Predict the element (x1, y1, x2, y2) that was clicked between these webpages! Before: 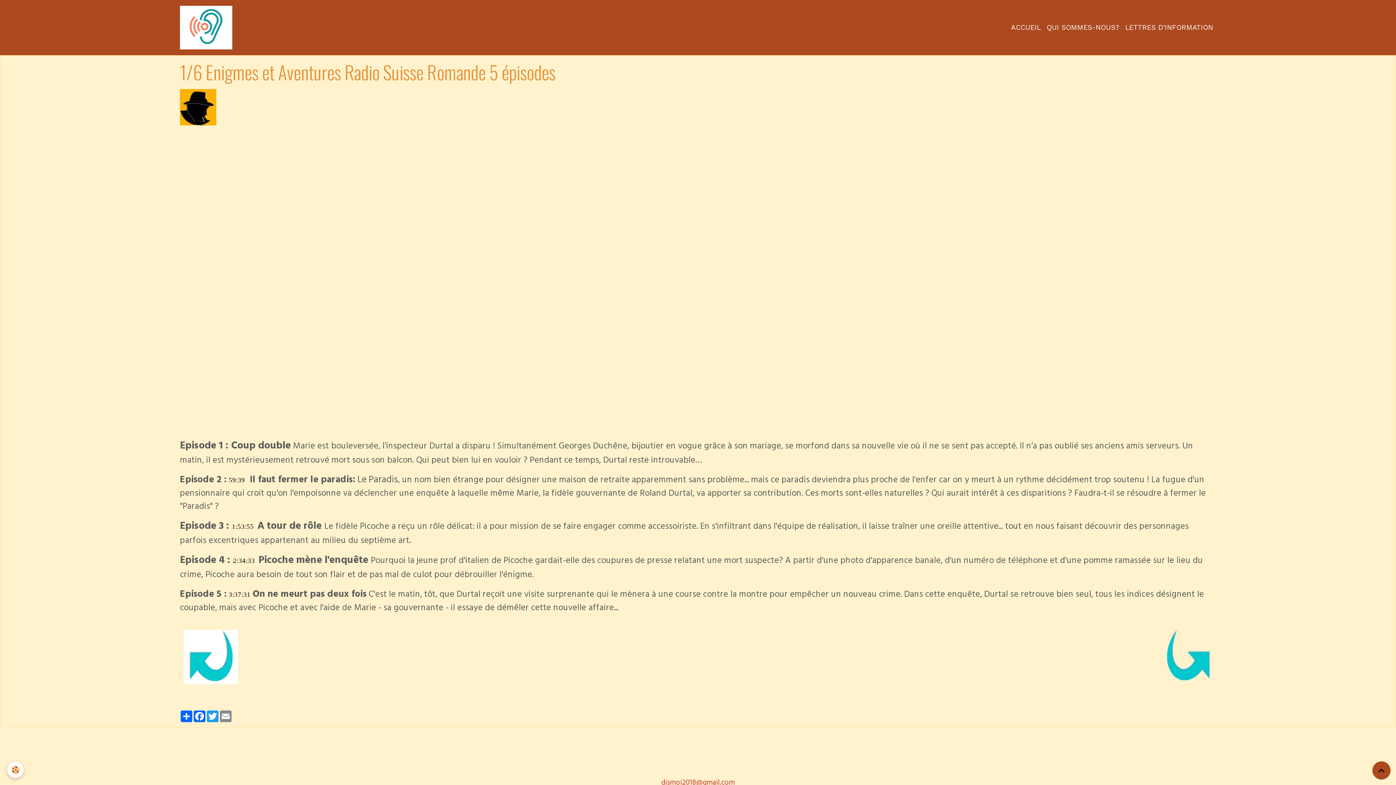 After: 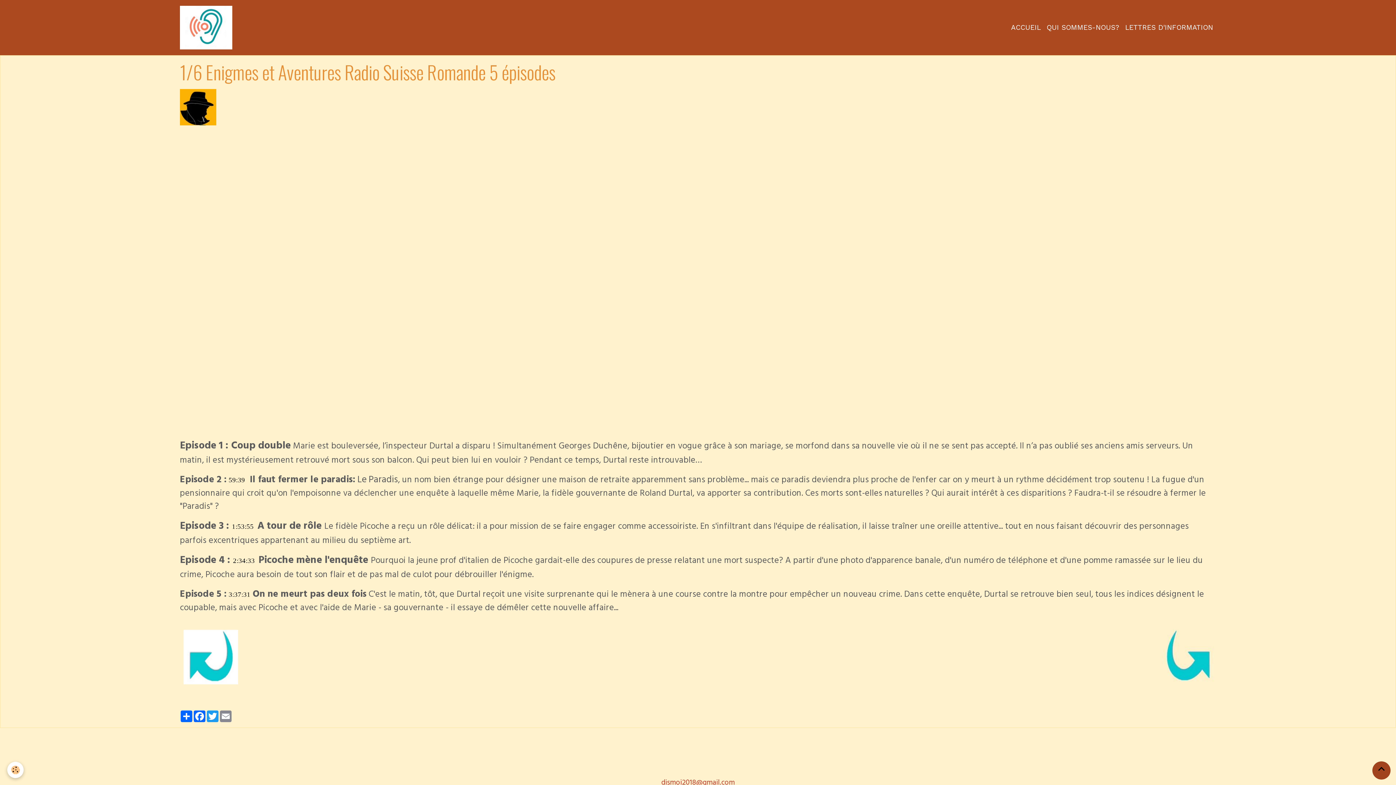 Action: bbox: (1372, 761, 1390, 780) label: Scroll top